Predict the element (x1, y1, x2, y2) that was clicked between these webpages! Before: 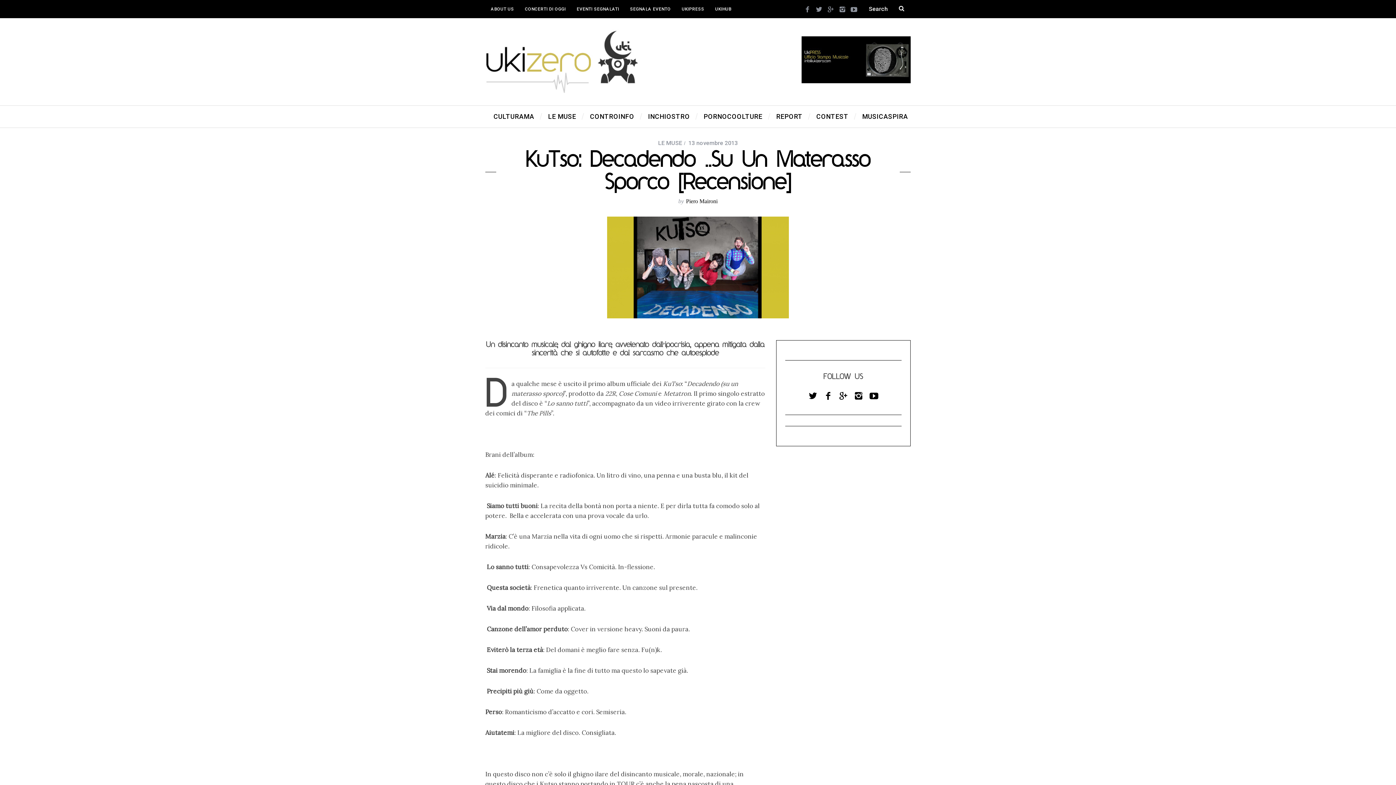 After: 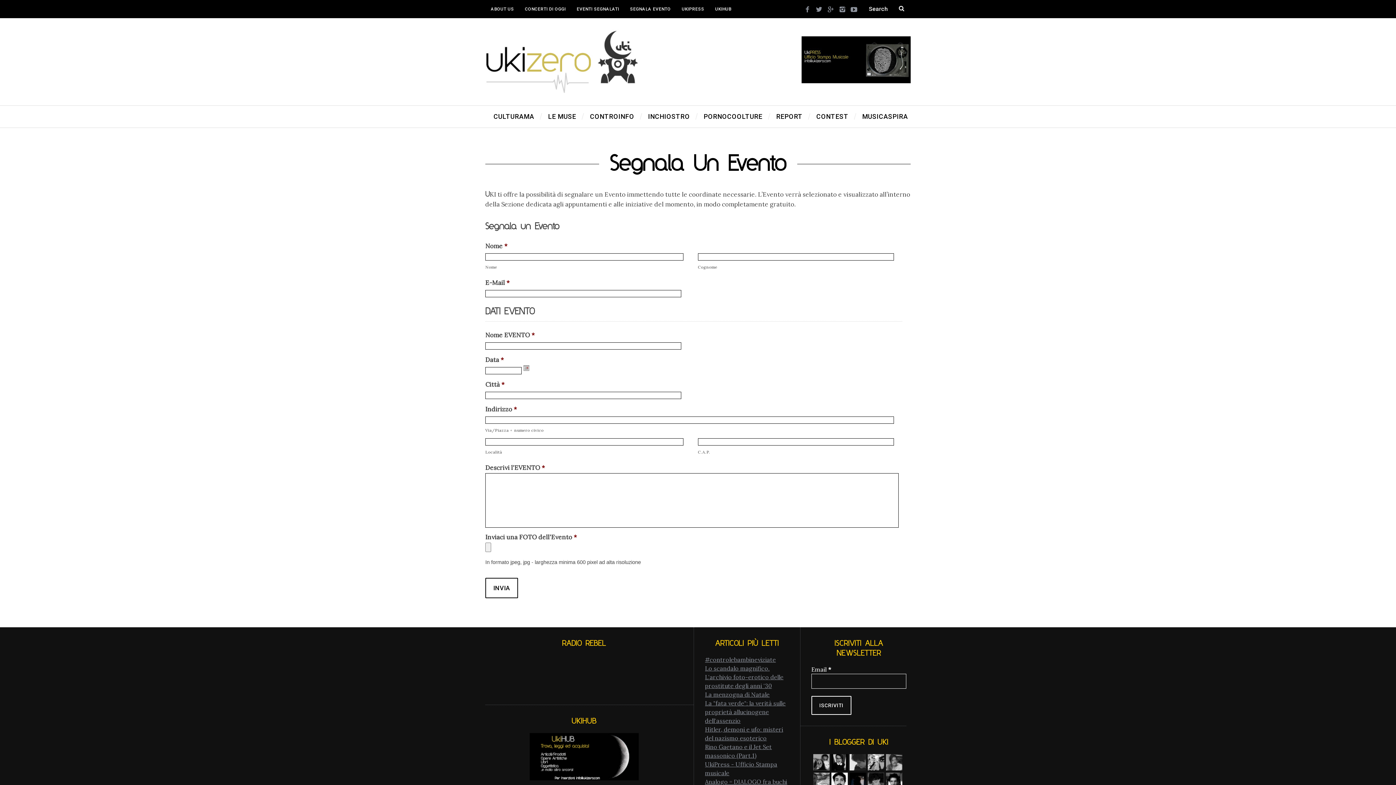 Action: bbox: (624, 0, 676, 18) label: SEGNALA EVENTO